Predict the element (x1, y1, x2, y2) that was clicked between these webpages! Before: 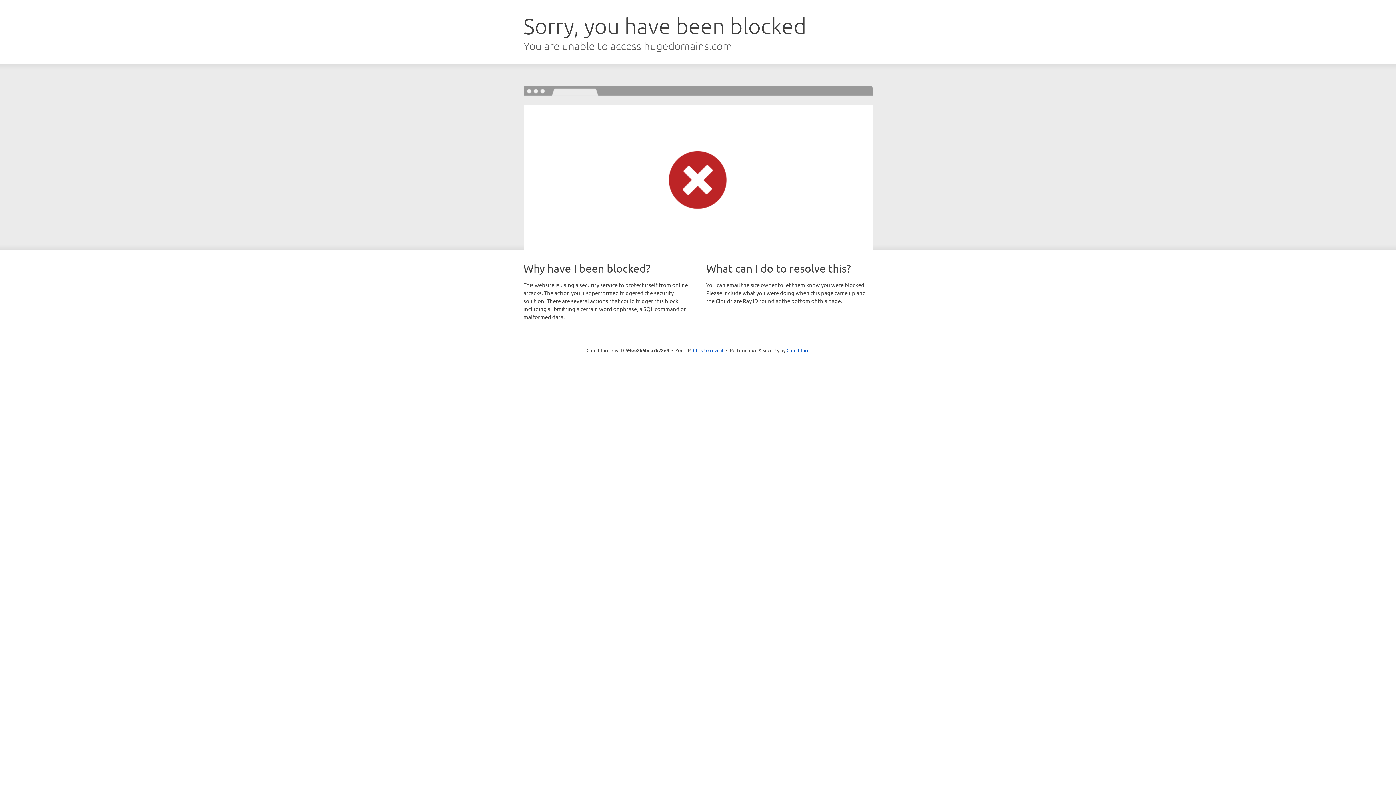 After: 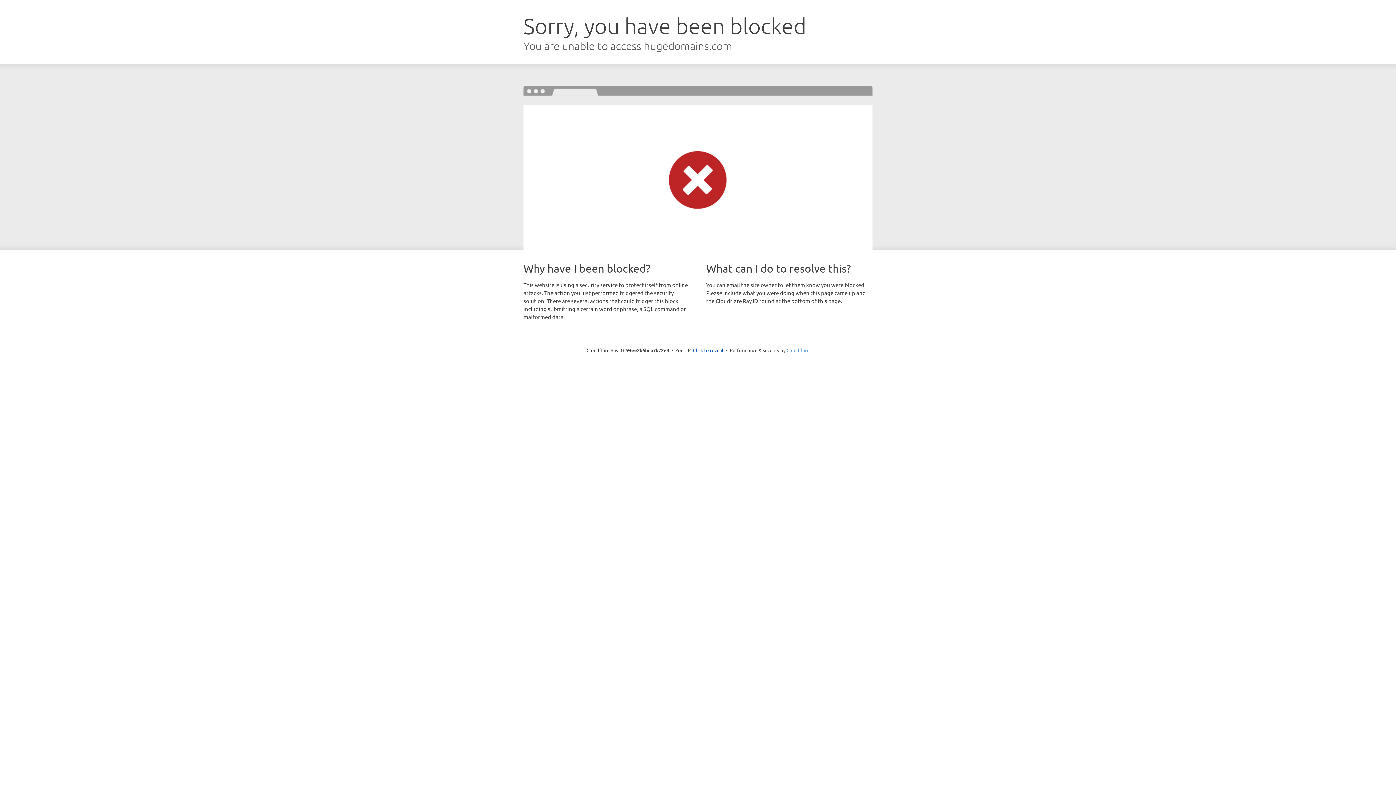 Action: bbox: (786, 347, 809, 353) label: Cloudflare